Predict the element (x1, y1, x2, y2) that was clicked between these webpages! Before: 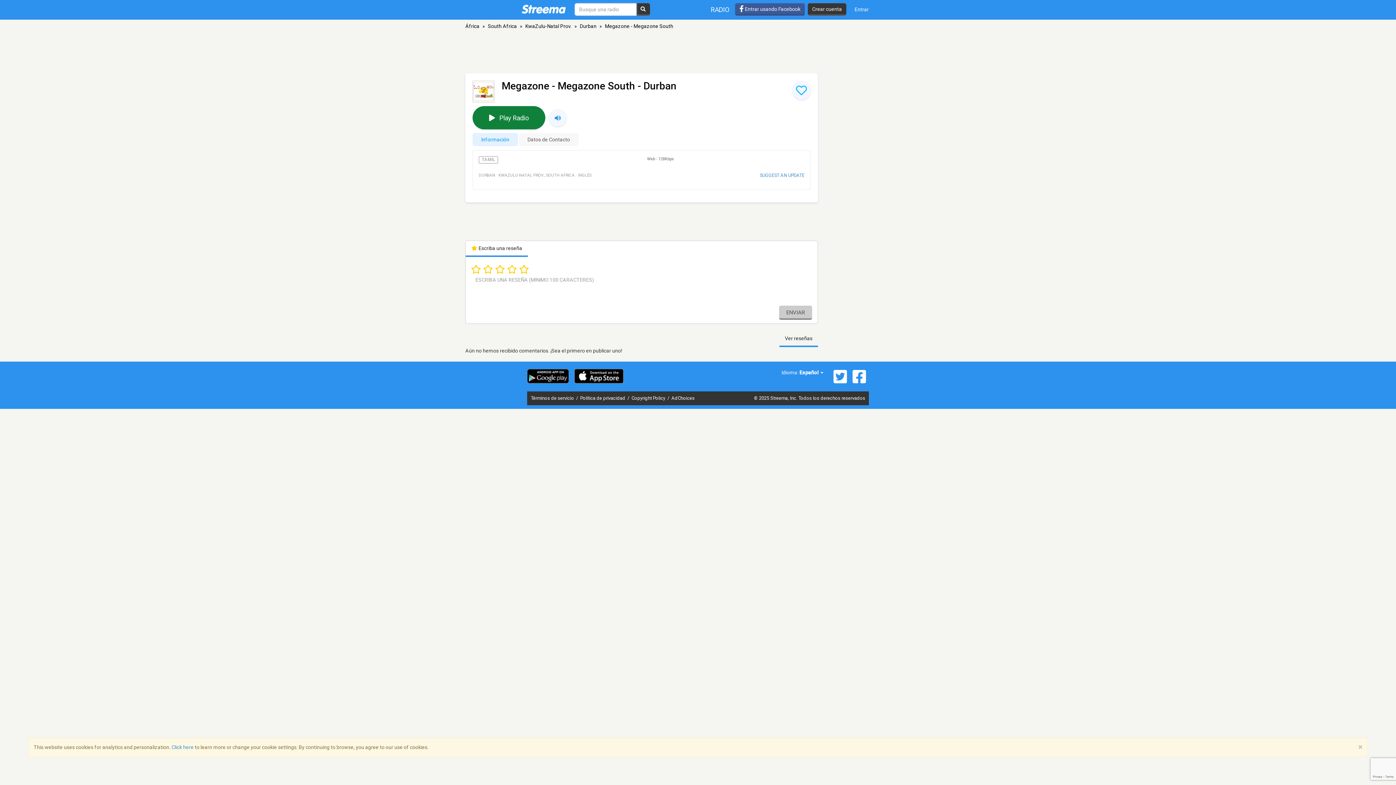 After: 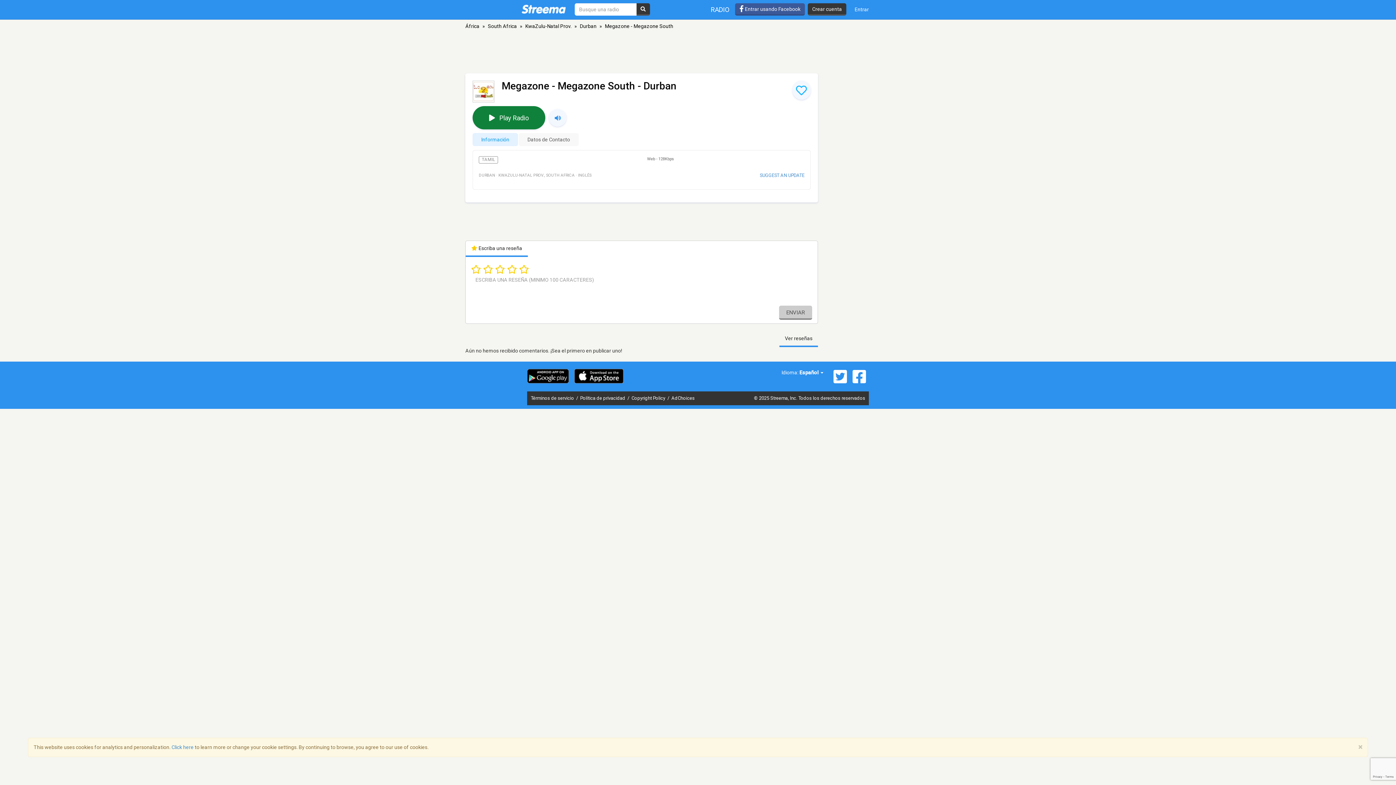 Action: bbox: (472, 133, 518, 146) label: Información